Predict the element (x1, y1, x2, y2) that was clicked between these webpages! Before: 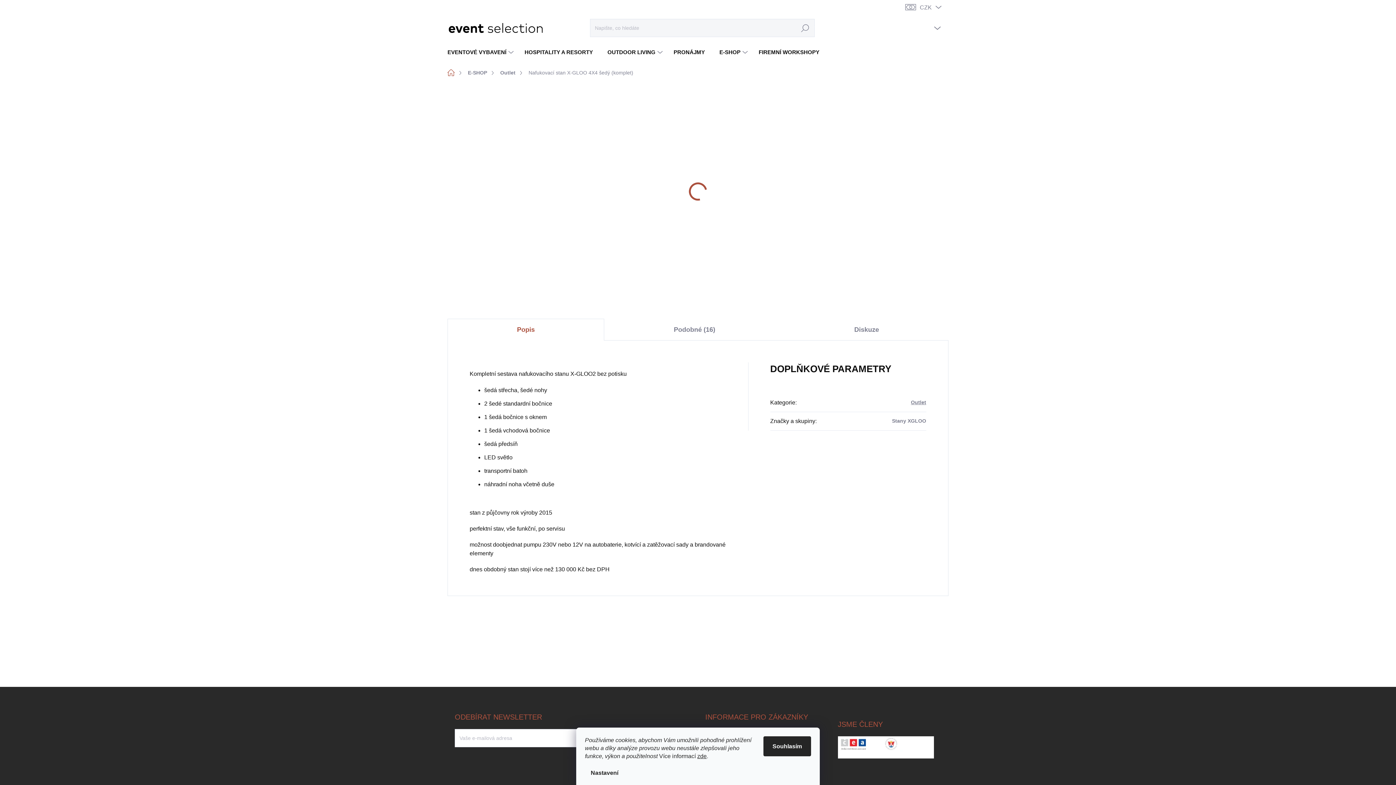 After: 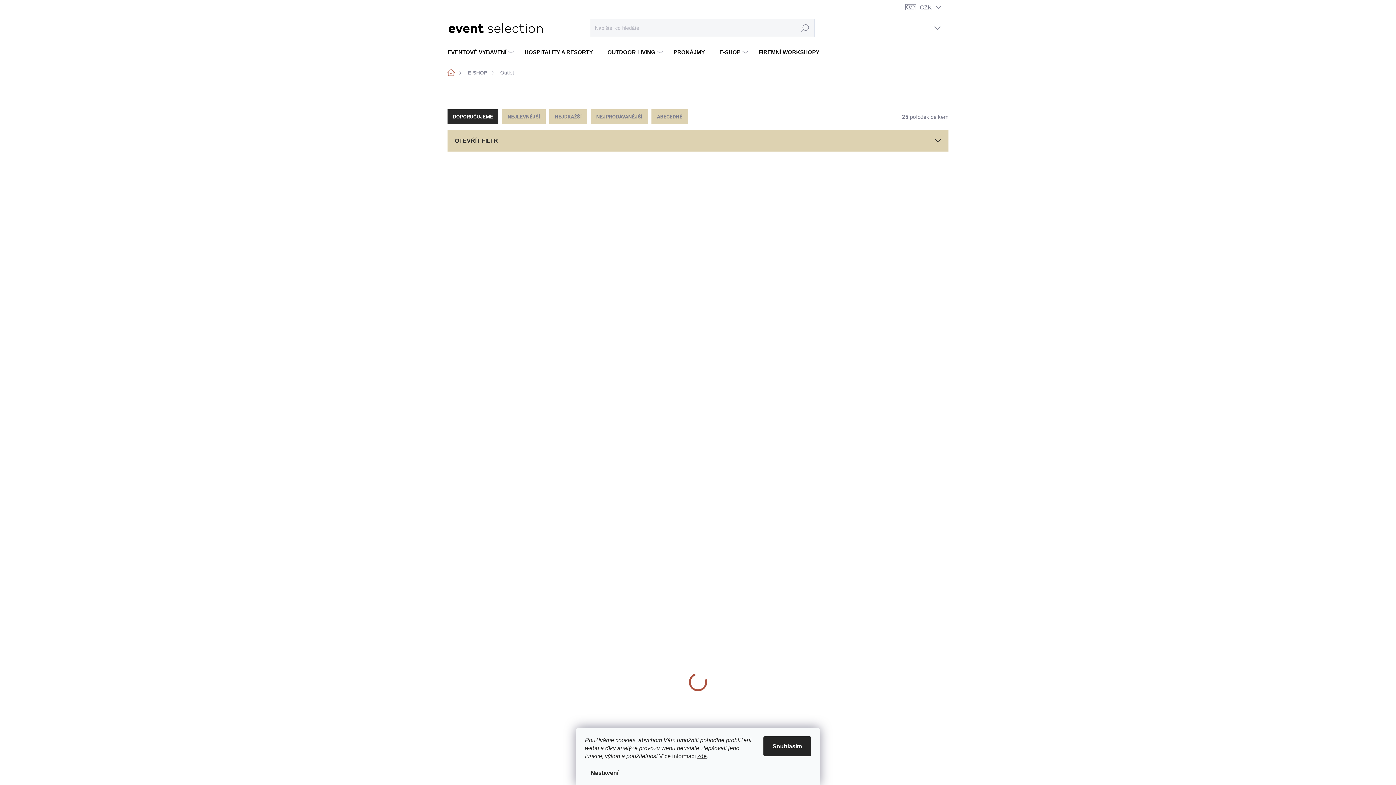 Action: label: Outlet bbox: (911, 399, 926, 405)